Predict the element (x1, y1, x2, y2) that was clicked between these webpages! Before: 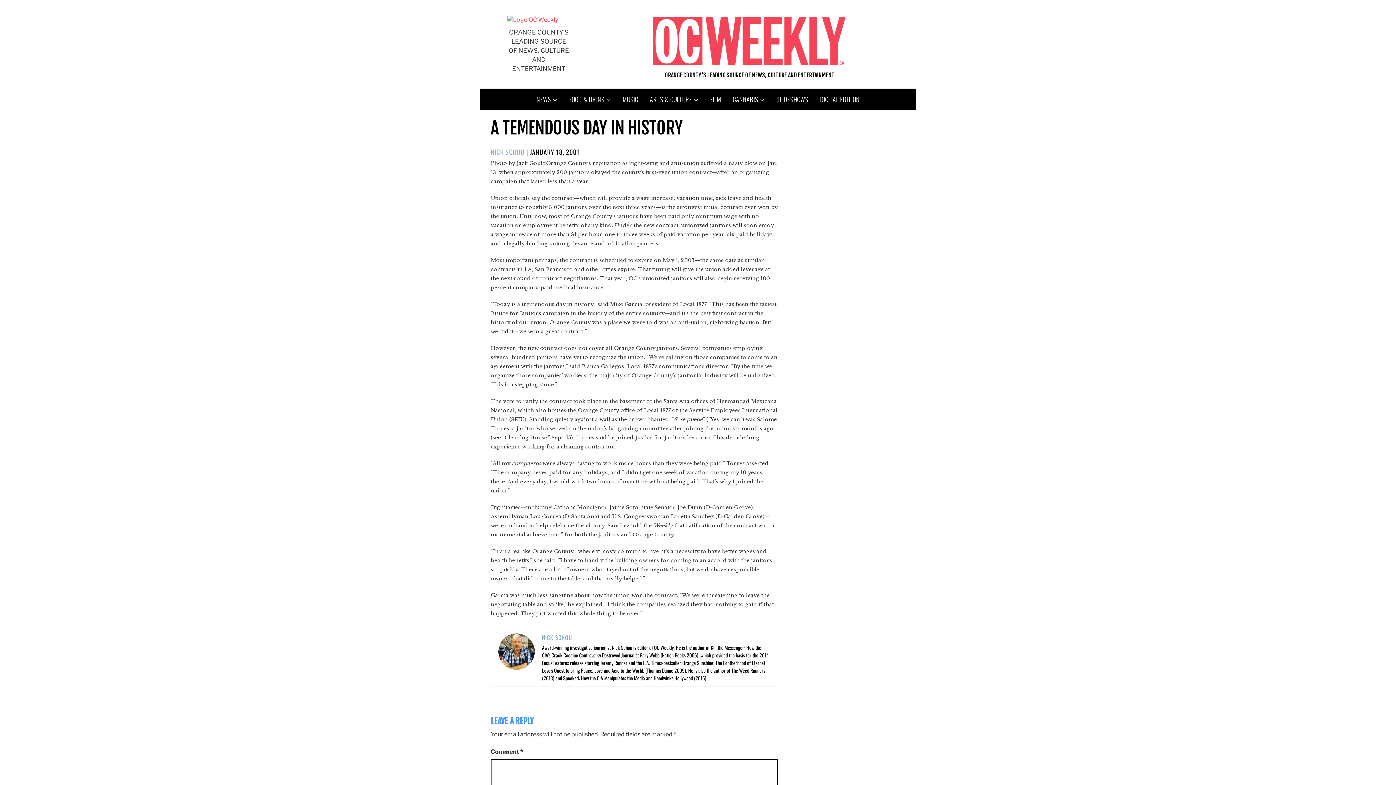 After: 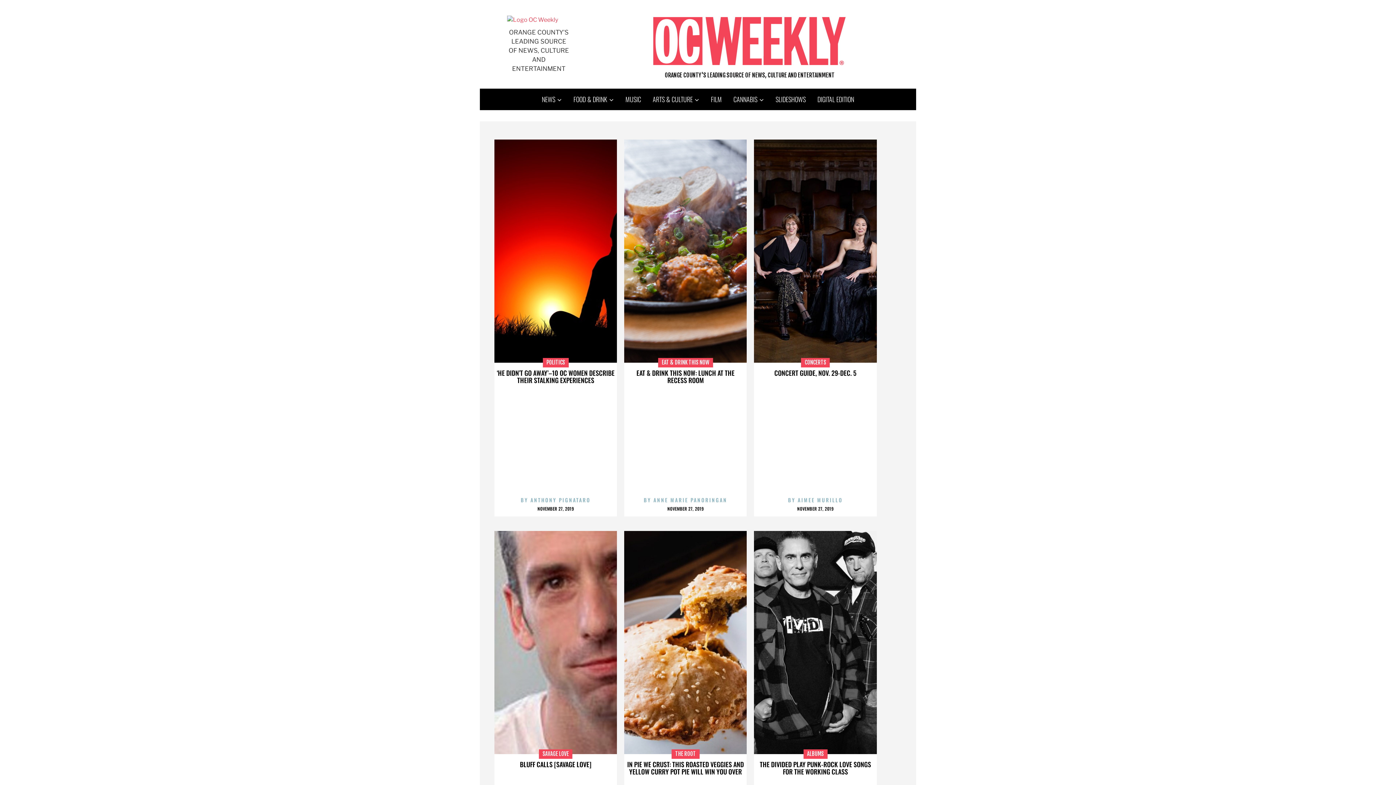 Action: bbox: (653, 16, 846, 65)